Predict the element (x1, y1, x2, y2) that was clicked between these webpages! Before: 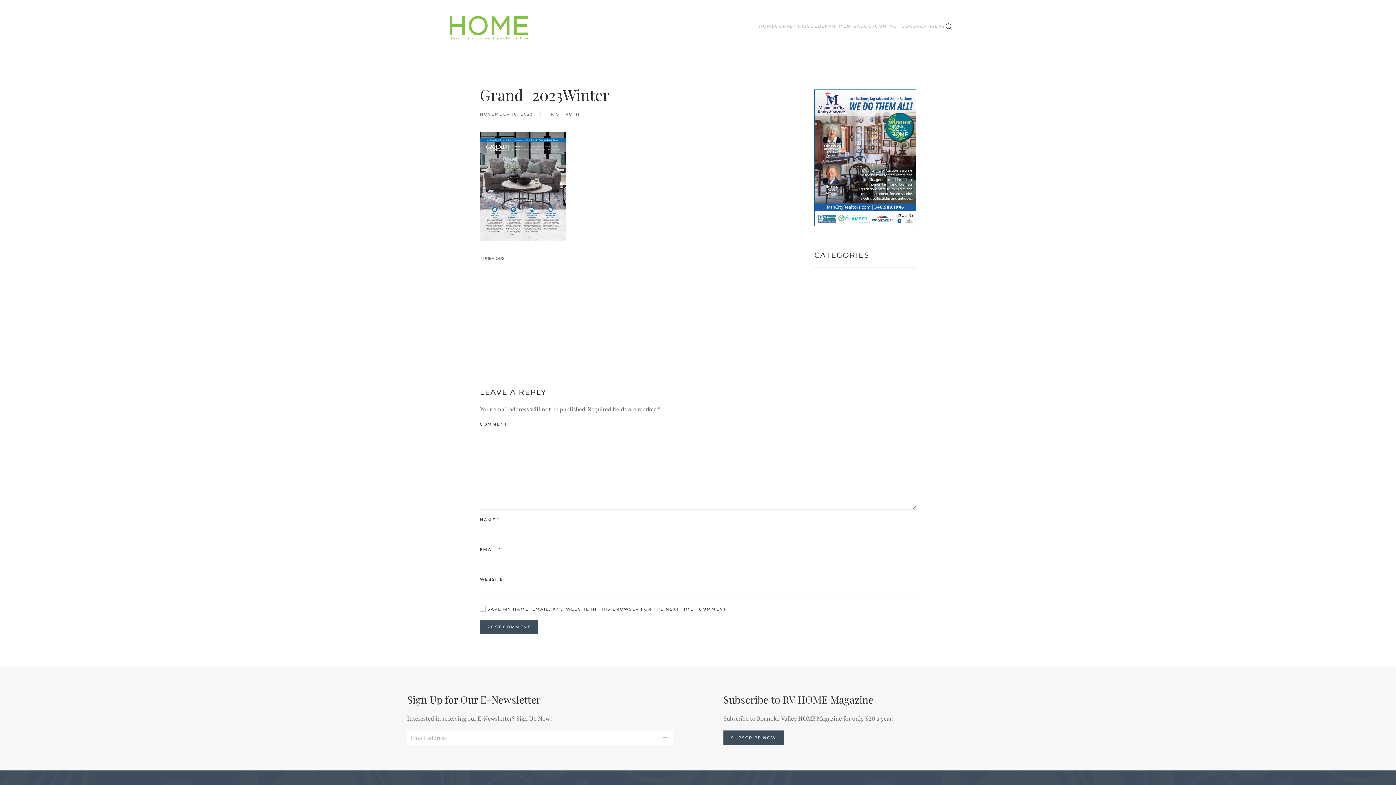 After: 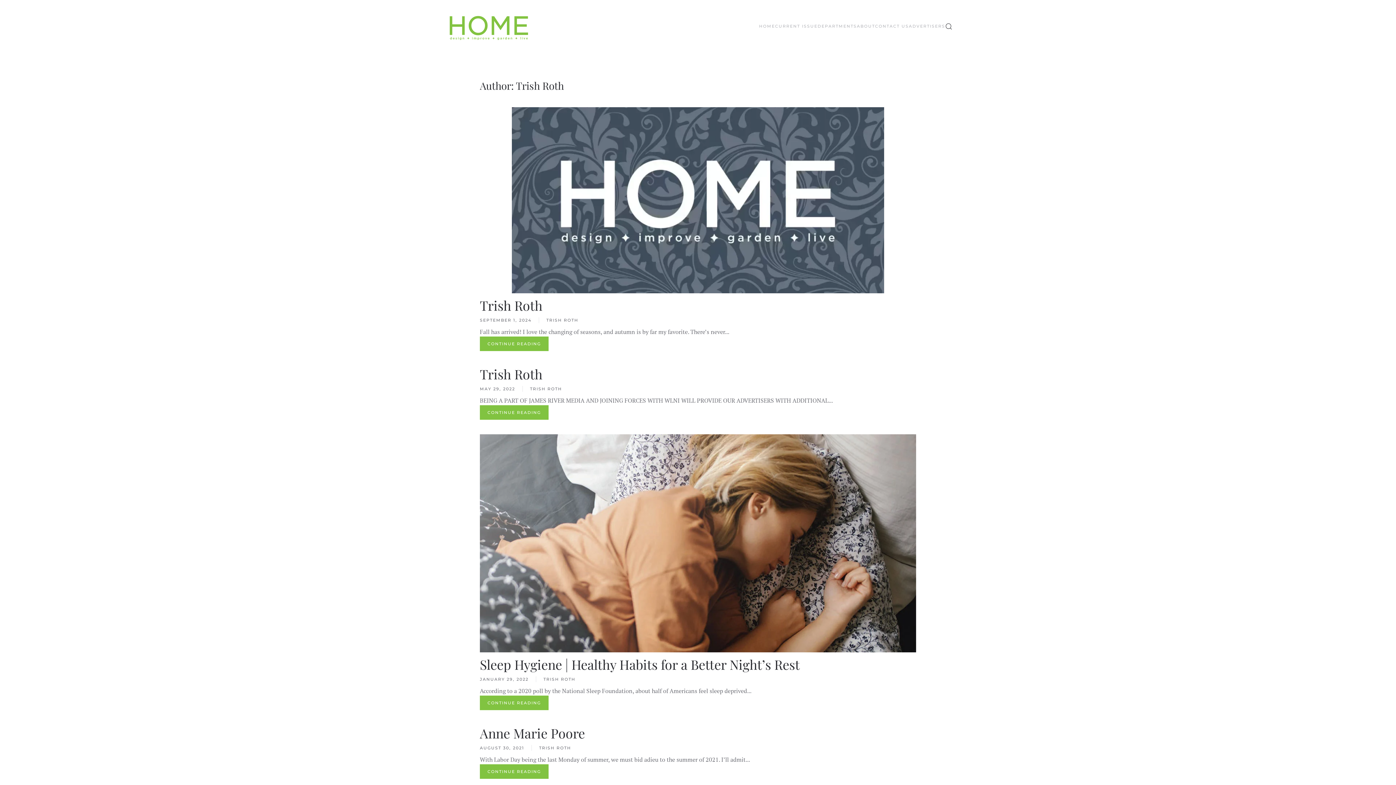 Action: label: TRISH ROTH bbox: (548, 111, 580, 117)